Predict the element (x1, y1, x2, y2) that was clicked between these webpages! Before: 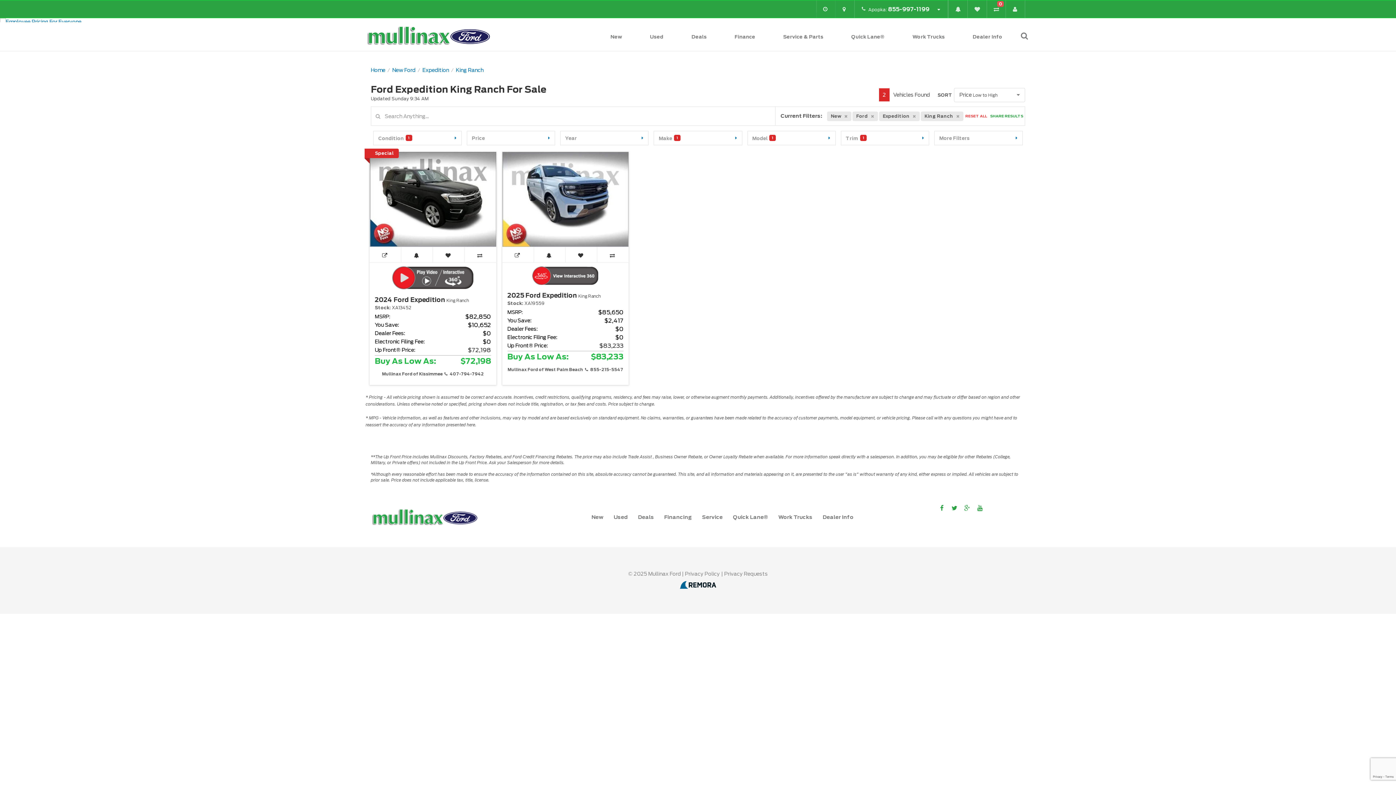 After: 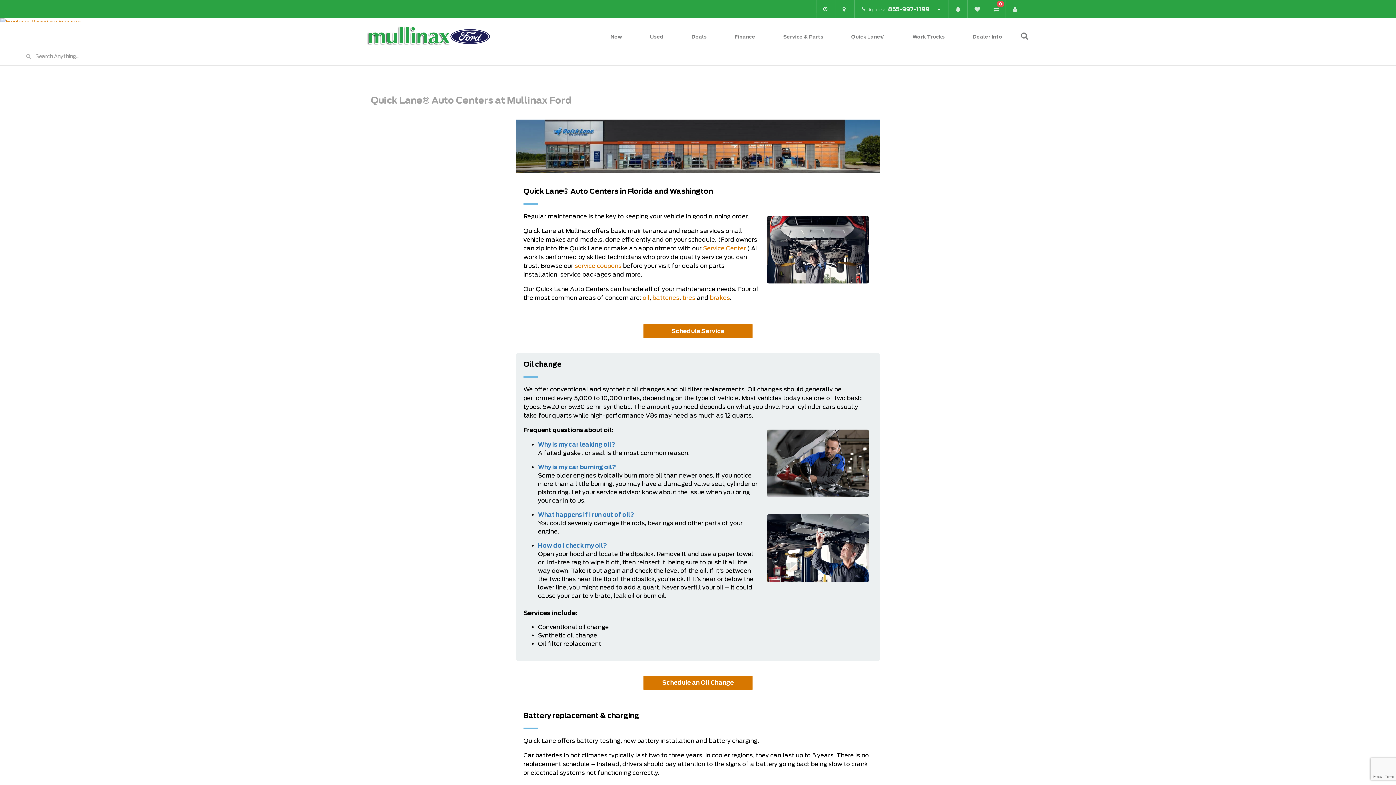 Action: bbox: (837, 22, 898, 51) label: Quick Lane®